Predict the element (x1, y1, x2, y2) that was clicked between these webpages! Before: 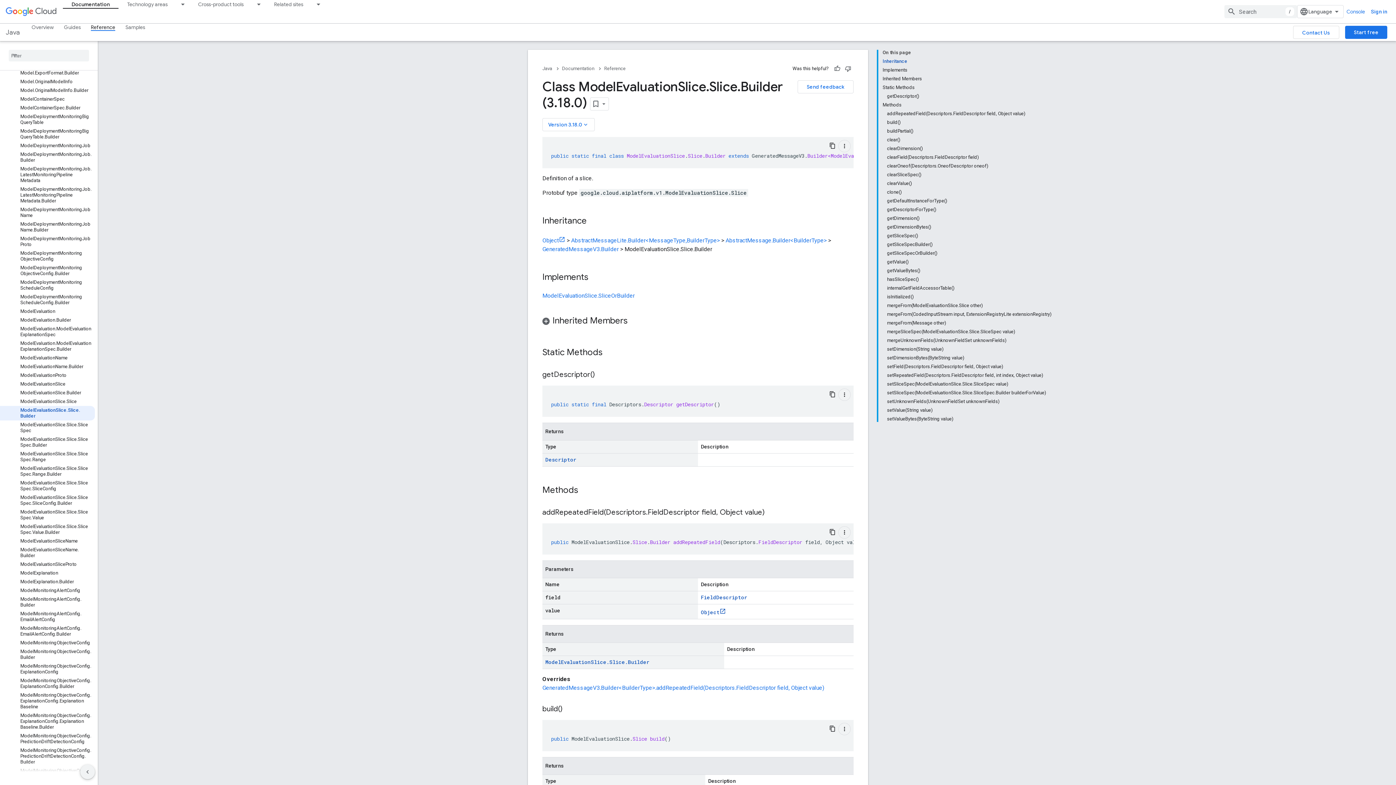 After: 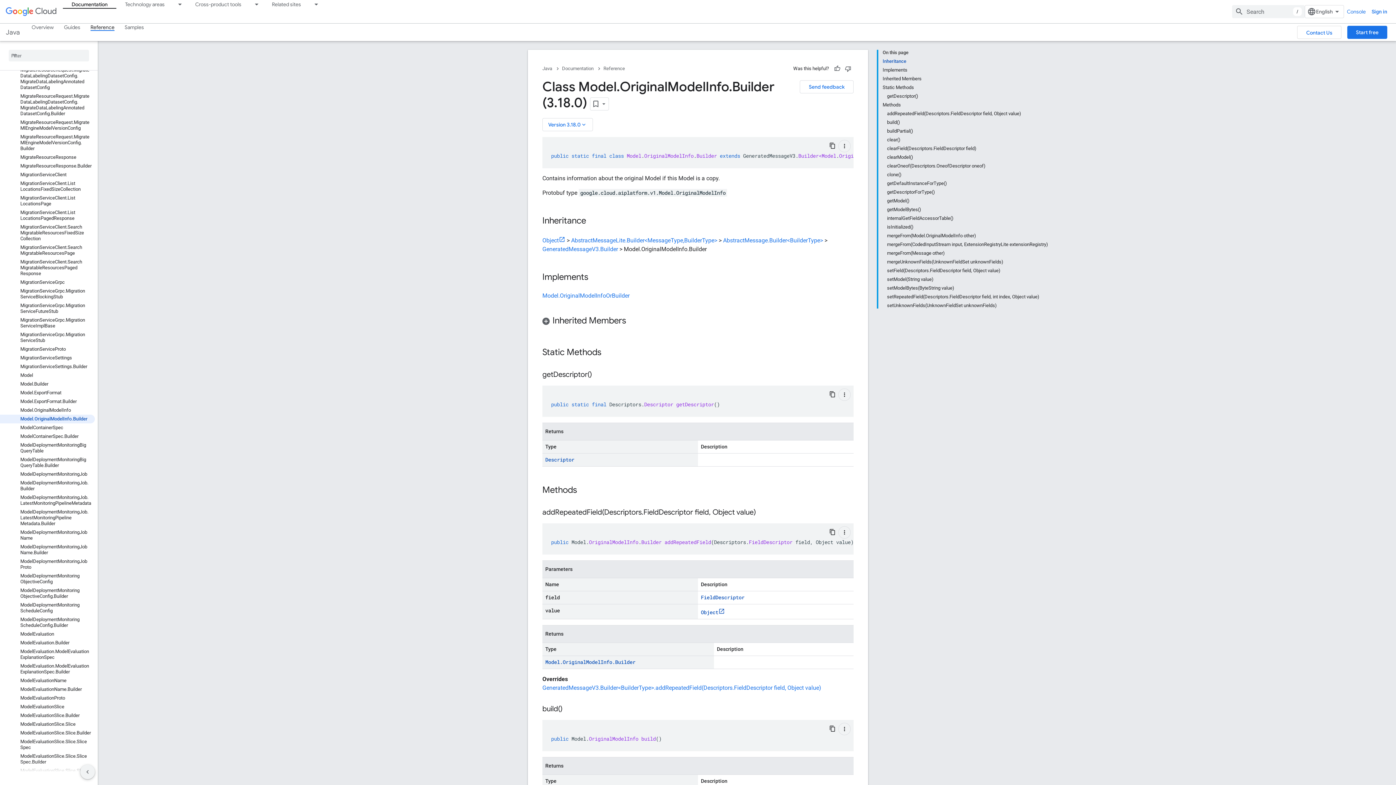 Action: label: Model.OriginalModelInfo.Builder bbox: (0, 86, 94, 94)